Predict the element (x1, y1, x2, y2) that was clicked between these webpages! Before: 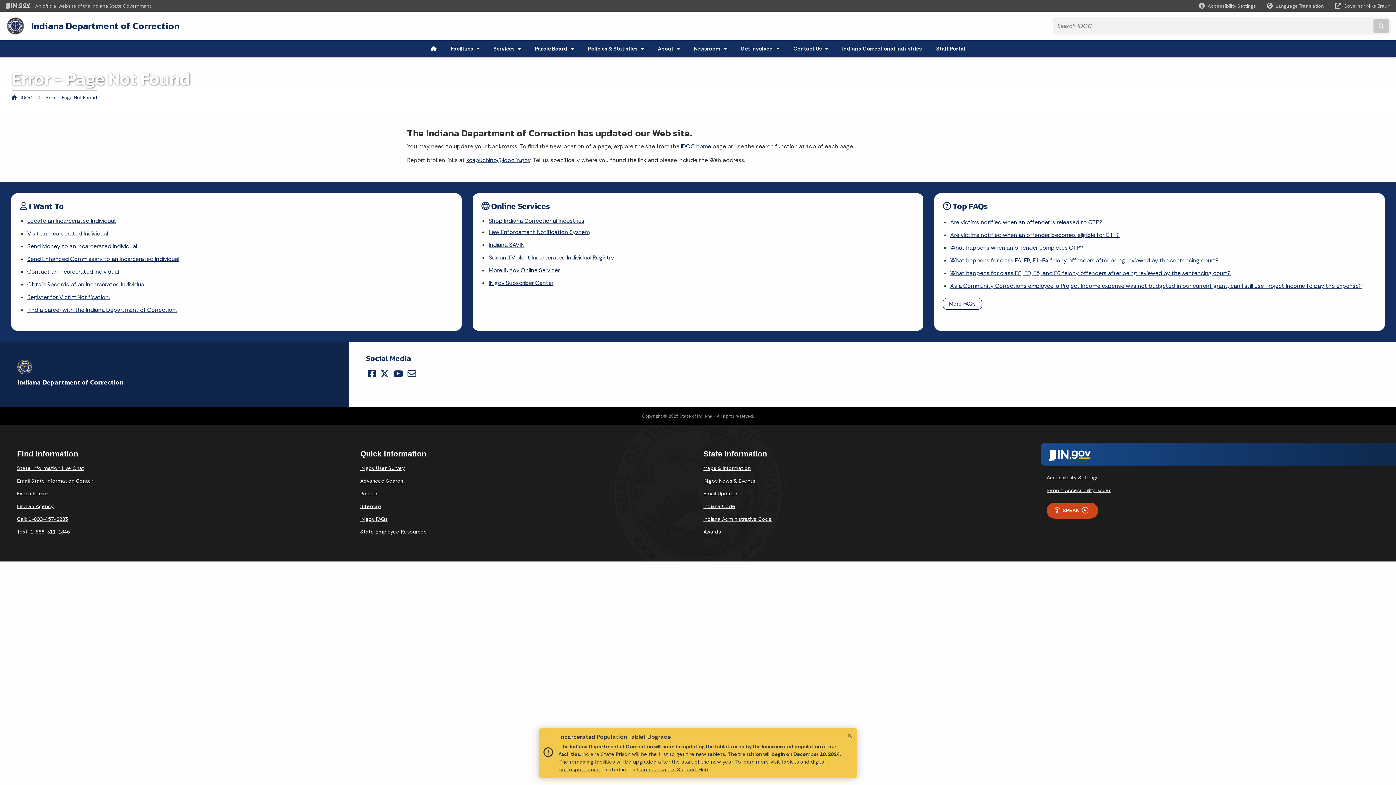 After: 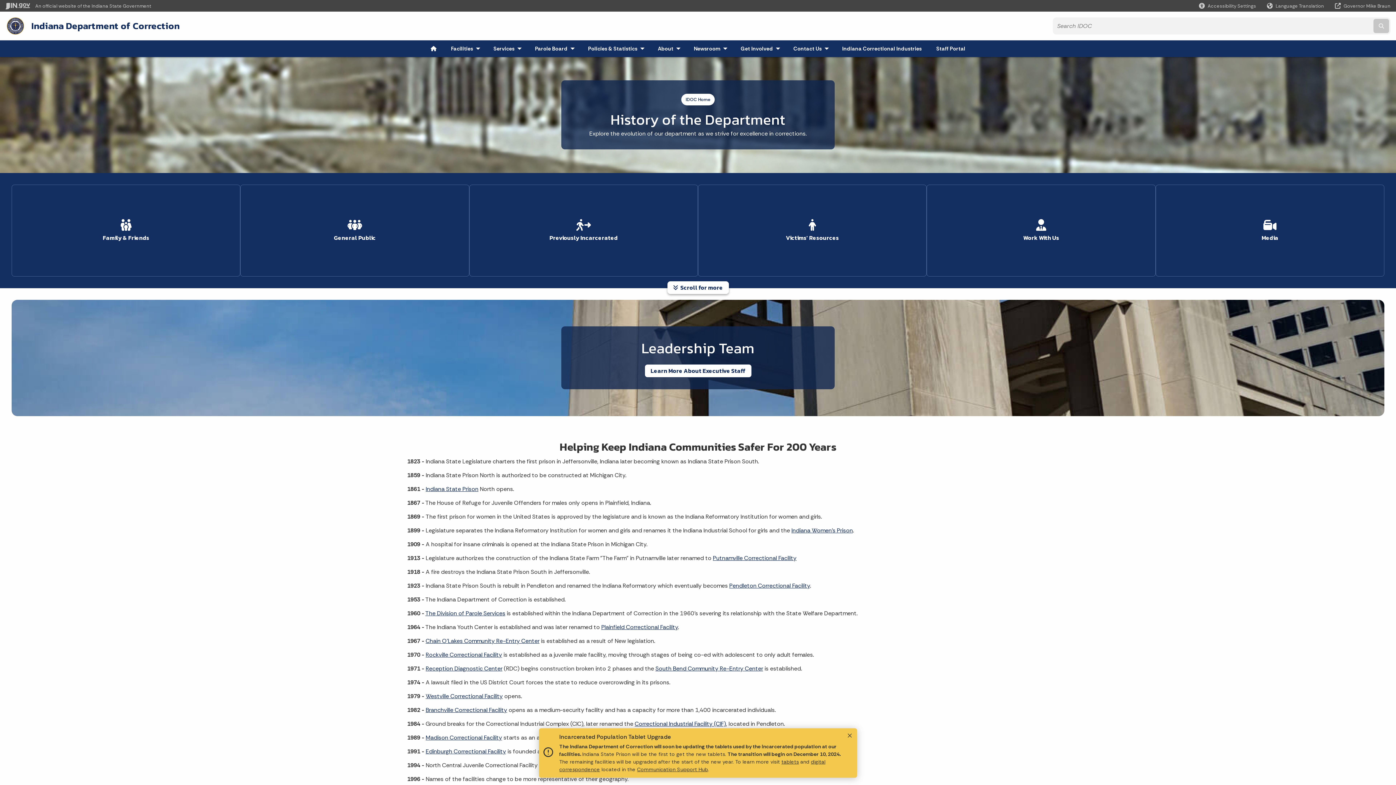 Action: label: 
            About
             - Click to Expand
         bbox: (653, 43, 683, 54)